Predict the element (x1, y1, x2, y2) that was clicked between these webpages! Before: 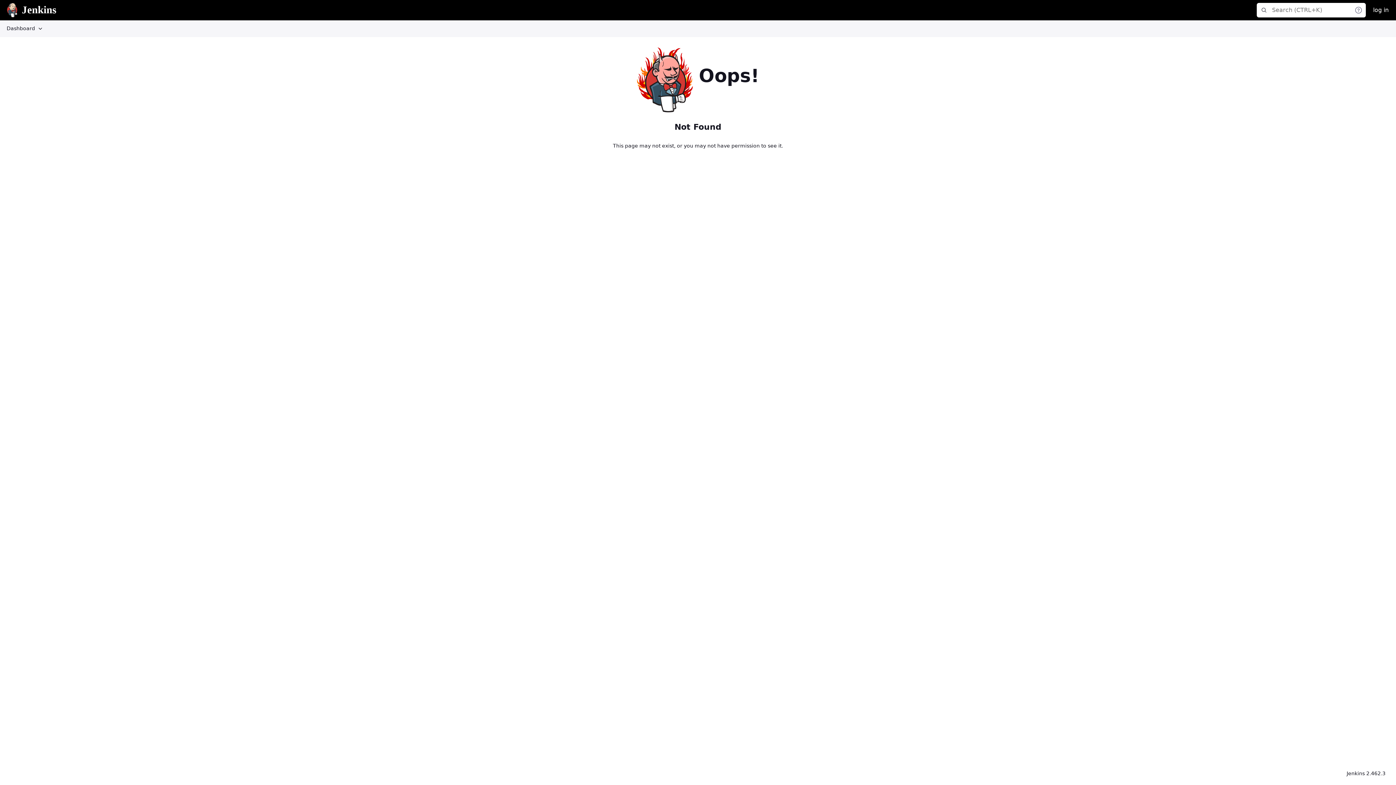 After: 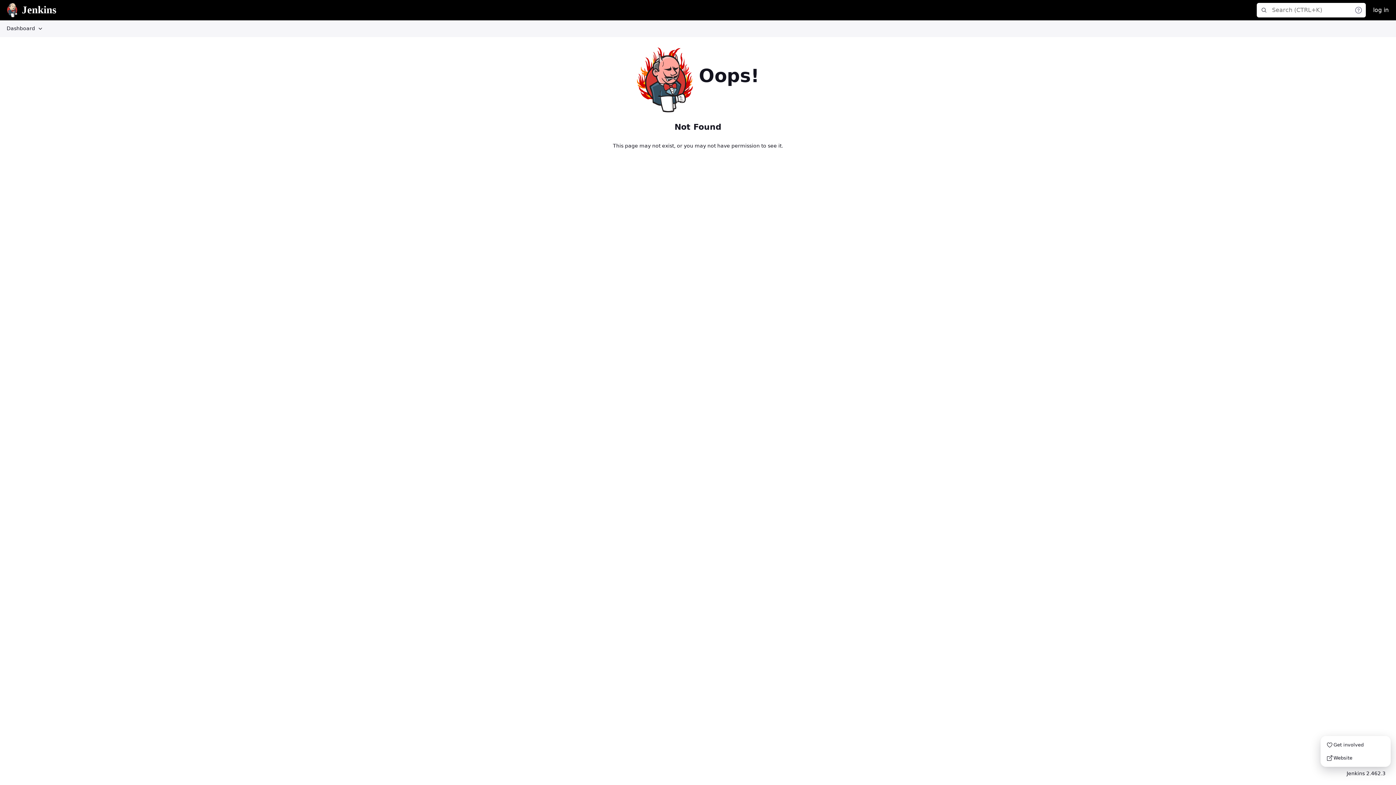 Action: label: Jenkins 2.462.3 bbox: (1341, 767, 1391, 780)